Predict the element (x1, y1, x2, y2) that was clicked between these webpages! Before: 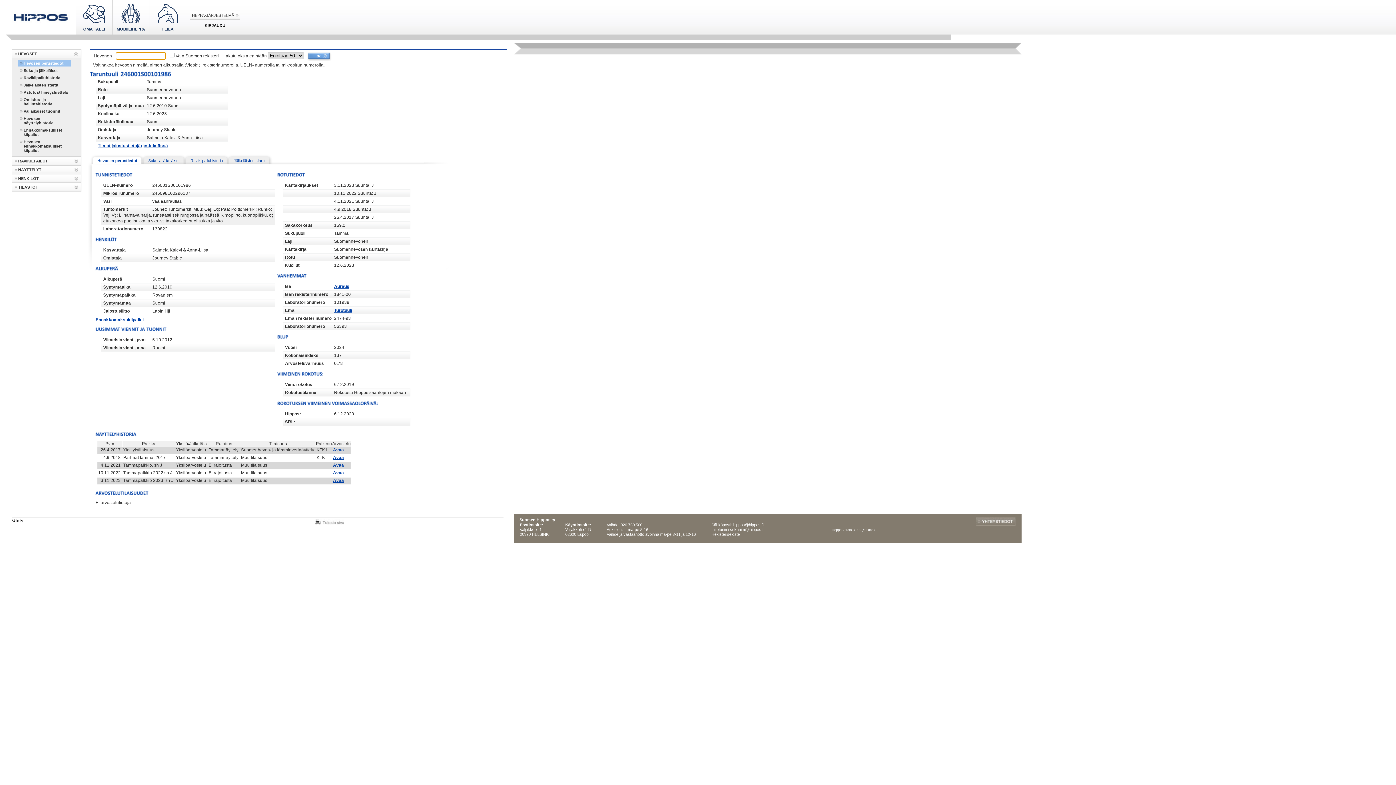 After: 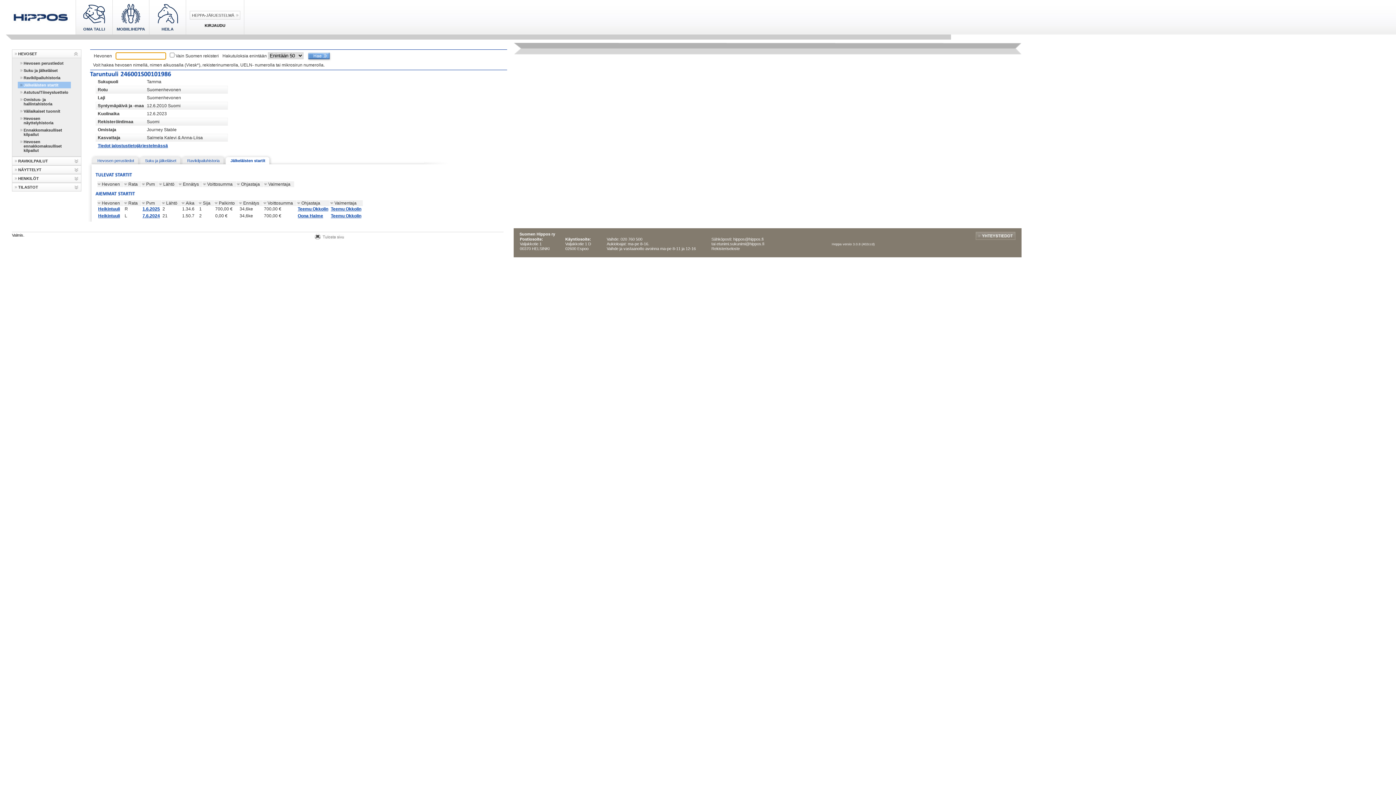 Action: label: Jälkeläisten startit bbox: (226, 154, 267, 164)